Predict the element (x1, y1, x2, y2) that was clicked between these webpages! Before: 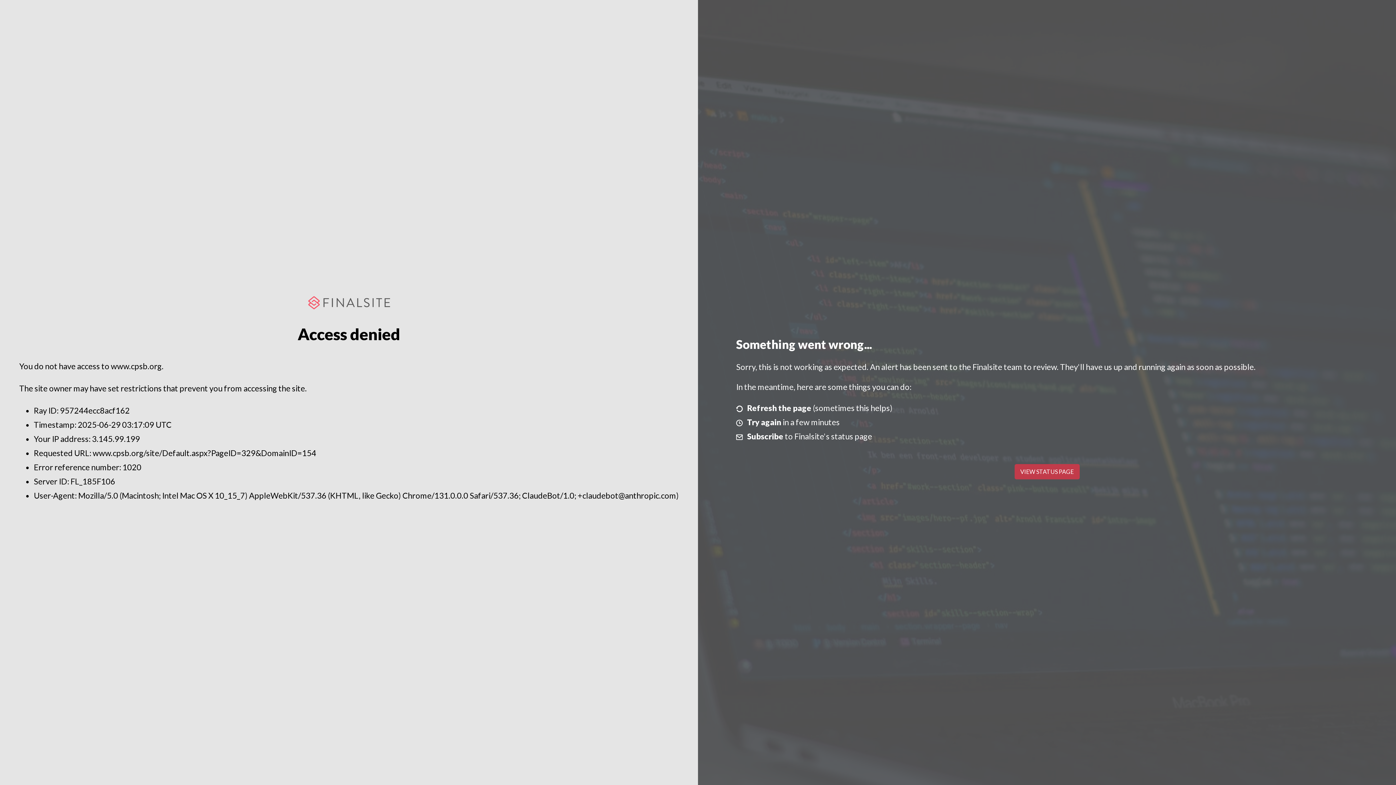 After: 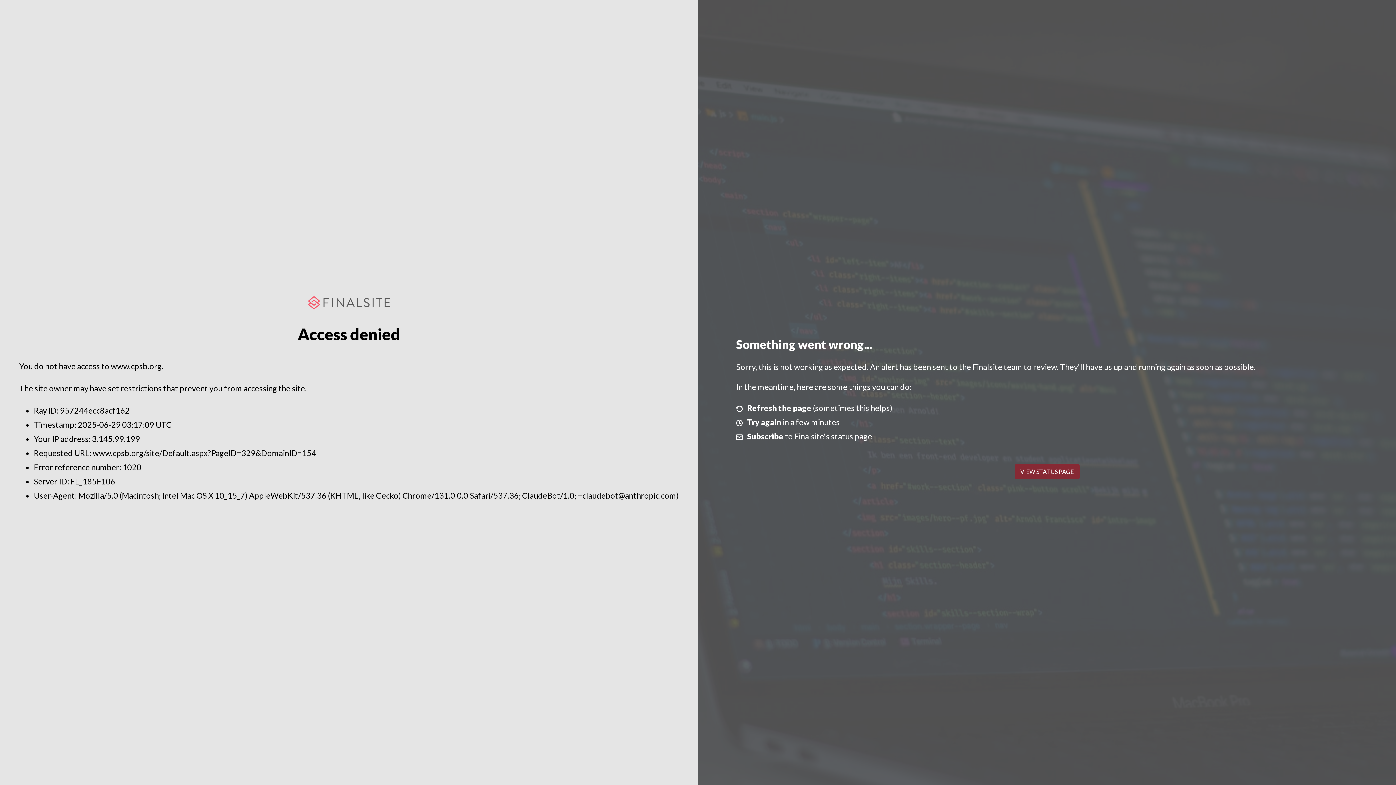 Action: bbox: (1014, 464, 1079, 479) label: VIEW STATUS PAGE